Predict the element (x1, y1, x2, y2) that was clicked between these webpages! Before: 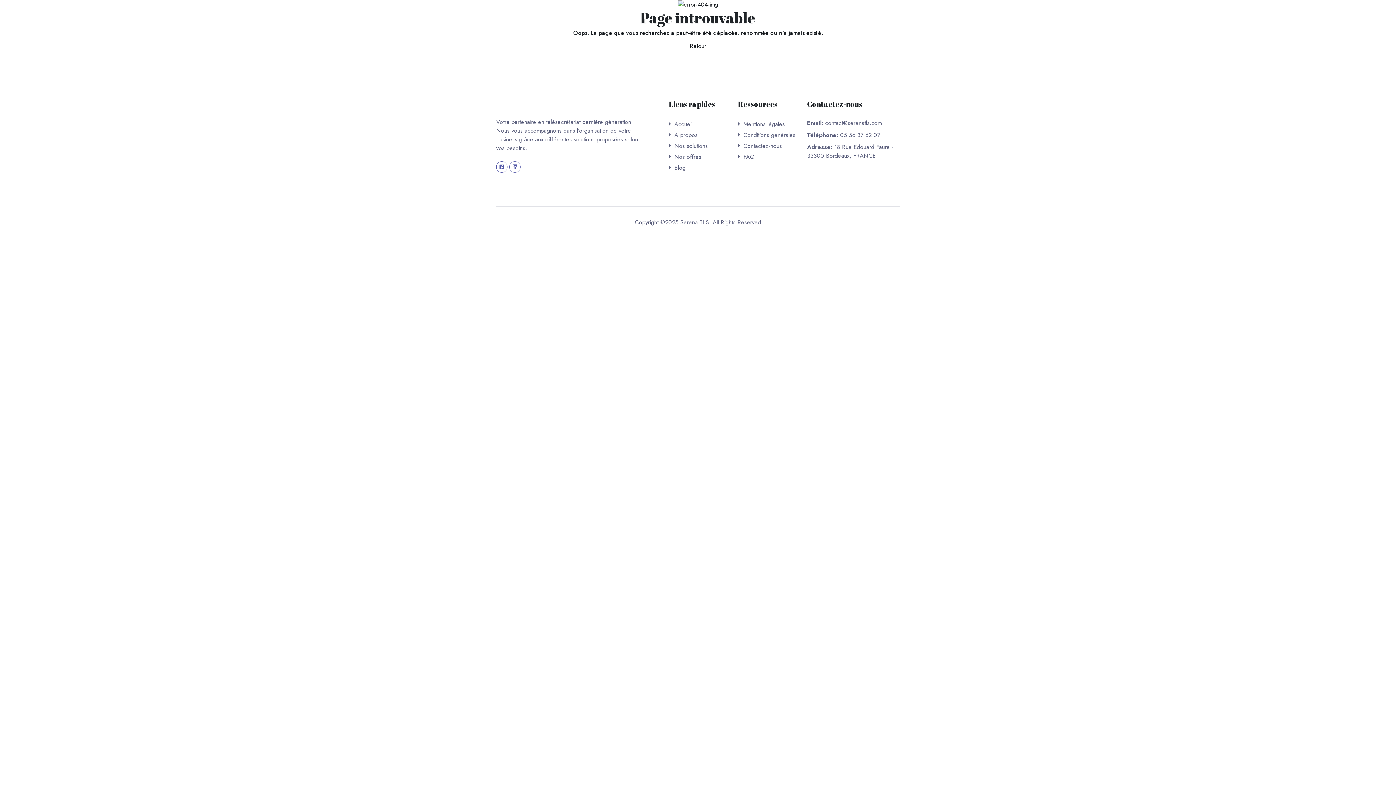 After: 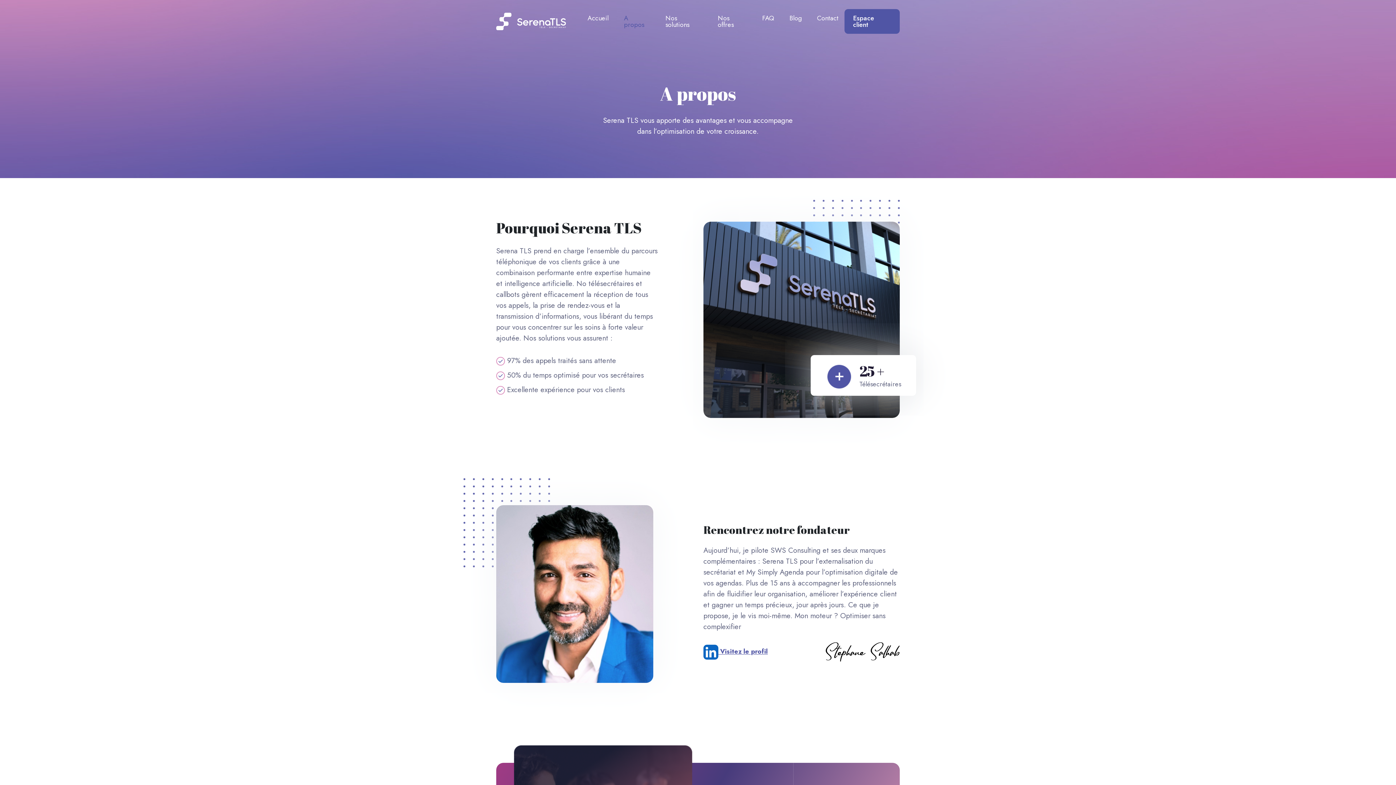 Action: label: A propos bbox: (674, 131, 697, 139)